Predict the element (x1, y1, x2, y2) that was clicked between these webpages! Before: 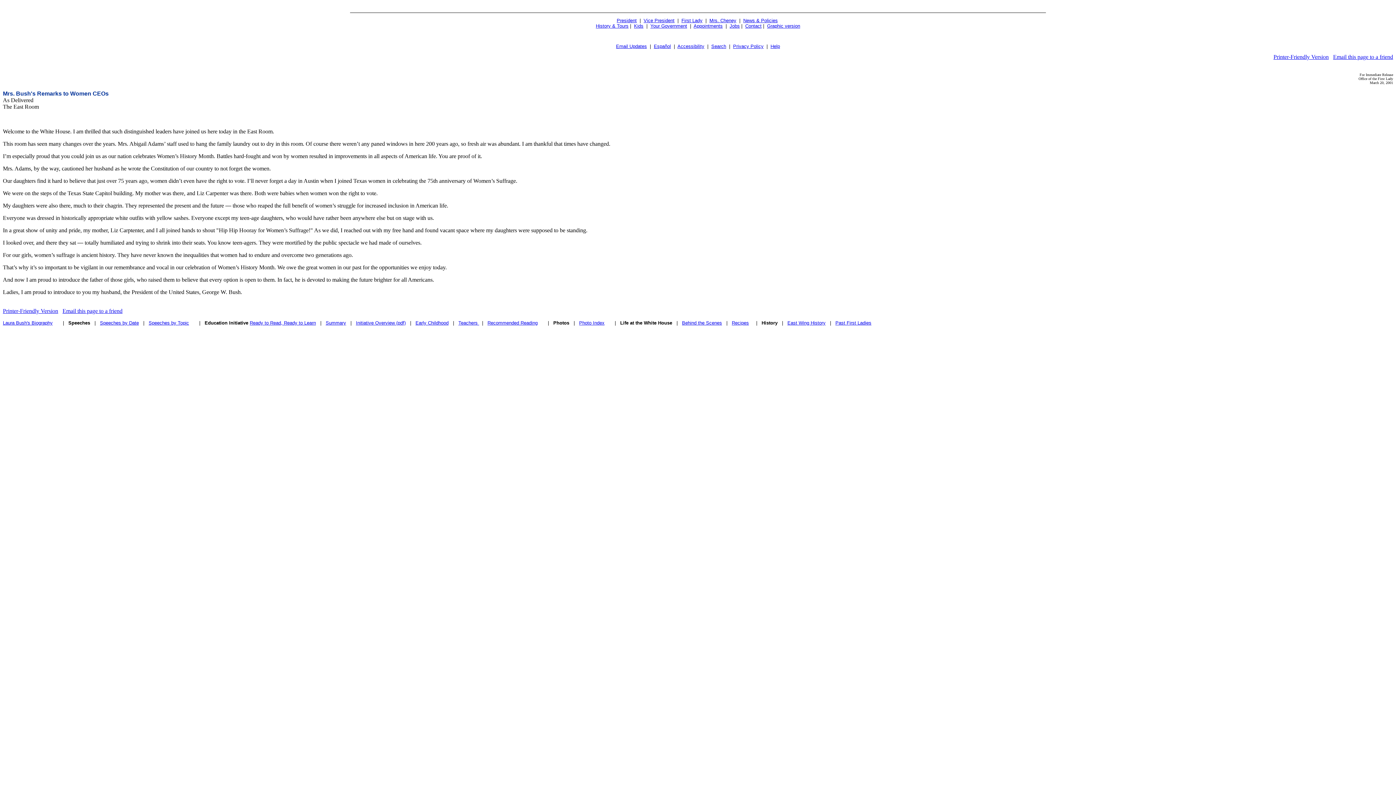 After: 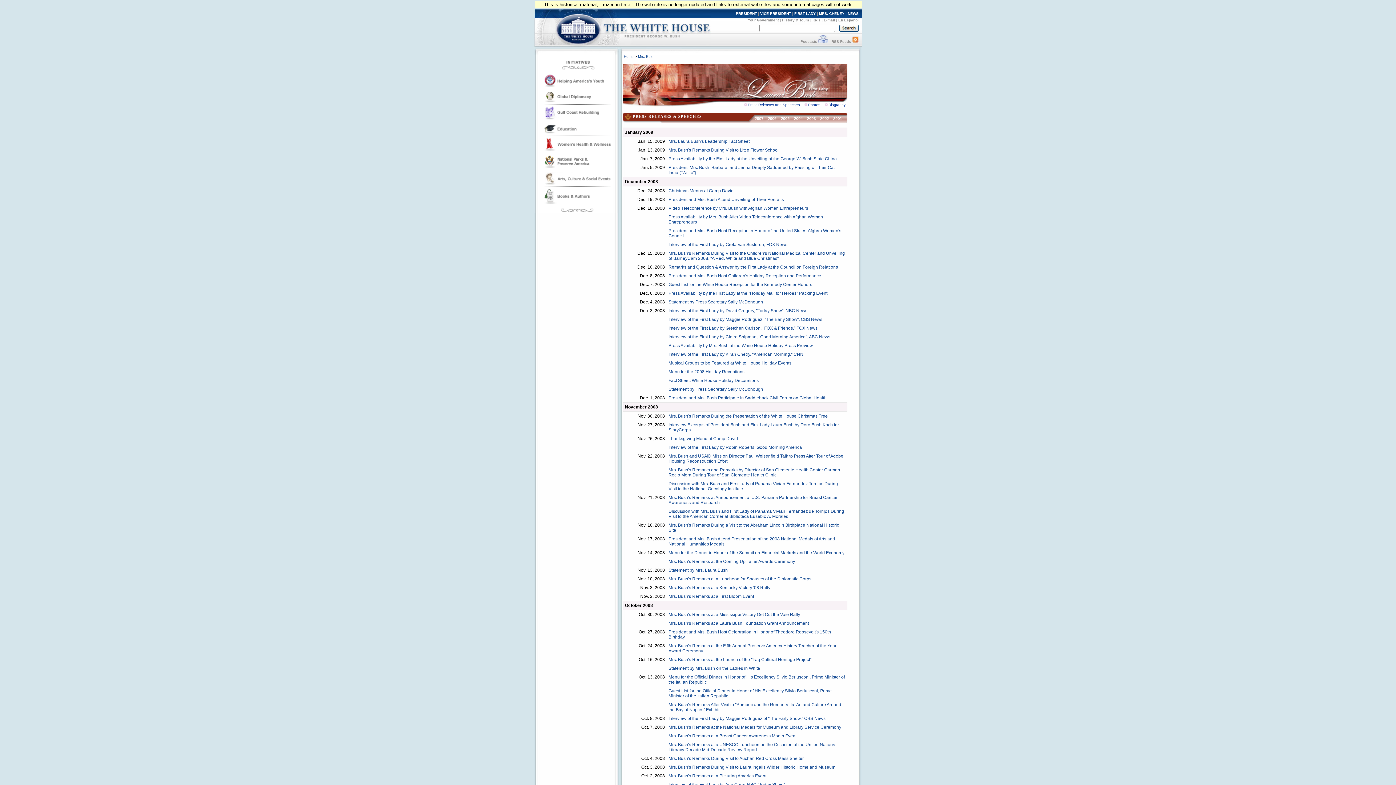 Action: bbox: (148, 320, 189, 325) label: Speeches by Topic